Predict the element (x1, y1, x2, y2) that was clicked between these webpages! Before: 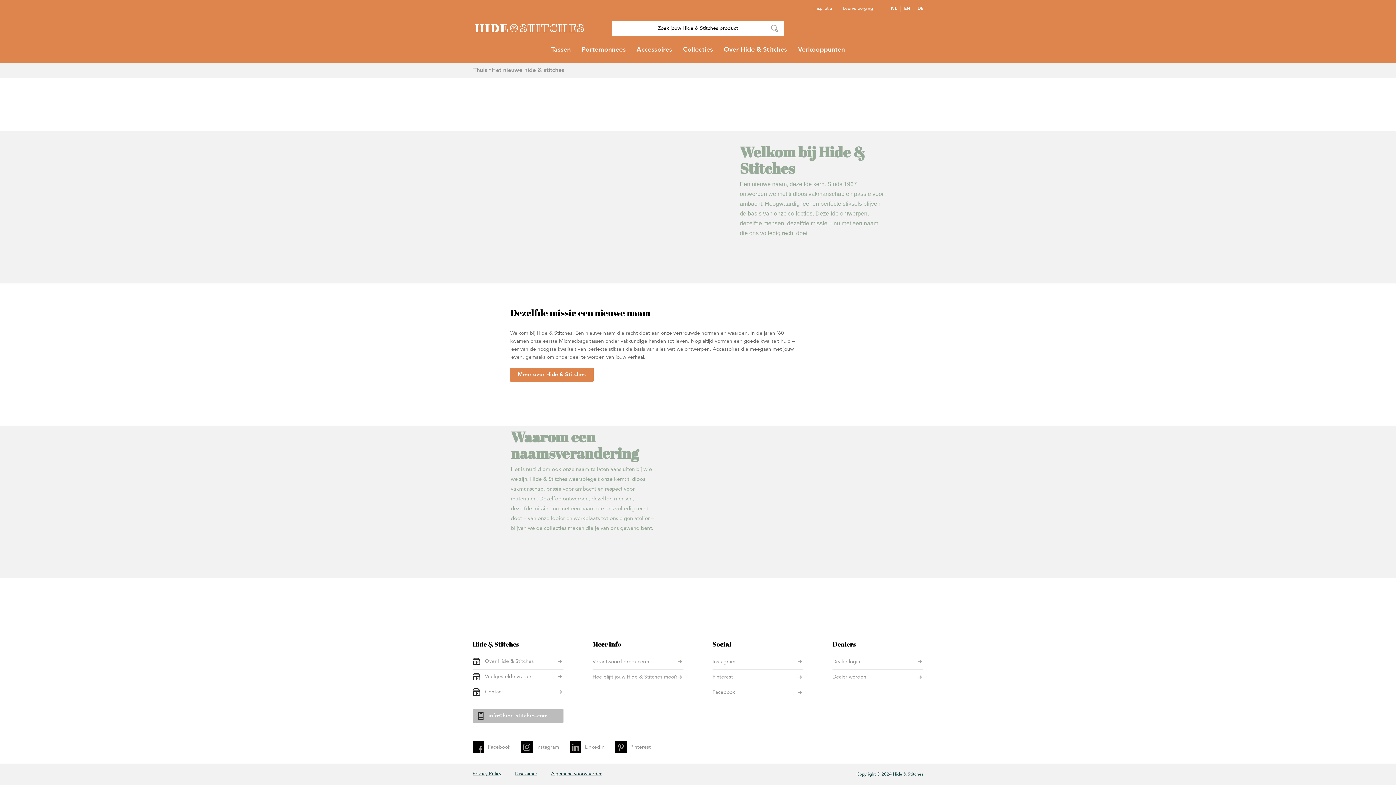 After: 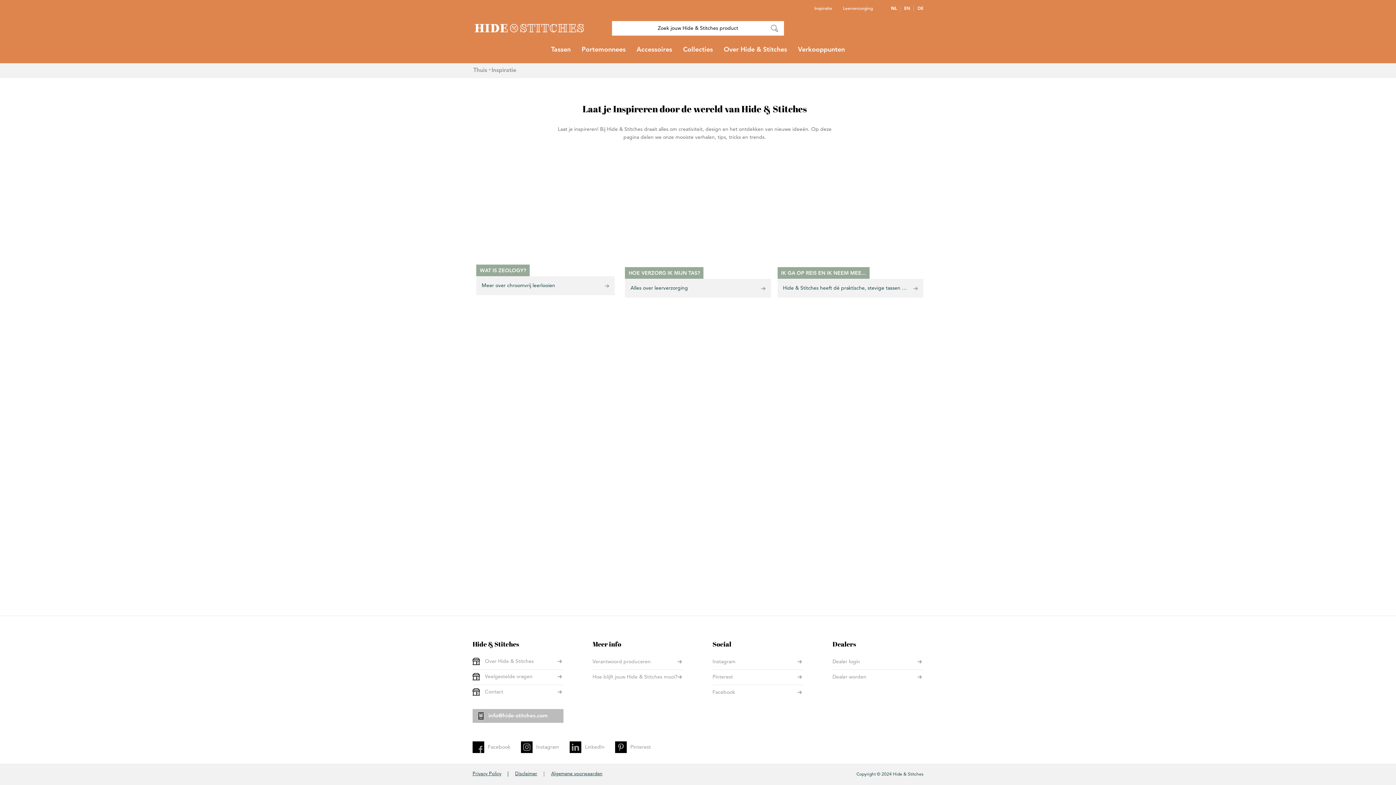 Action: label: Inspiratie bbox: (814, 5, 832, 11)